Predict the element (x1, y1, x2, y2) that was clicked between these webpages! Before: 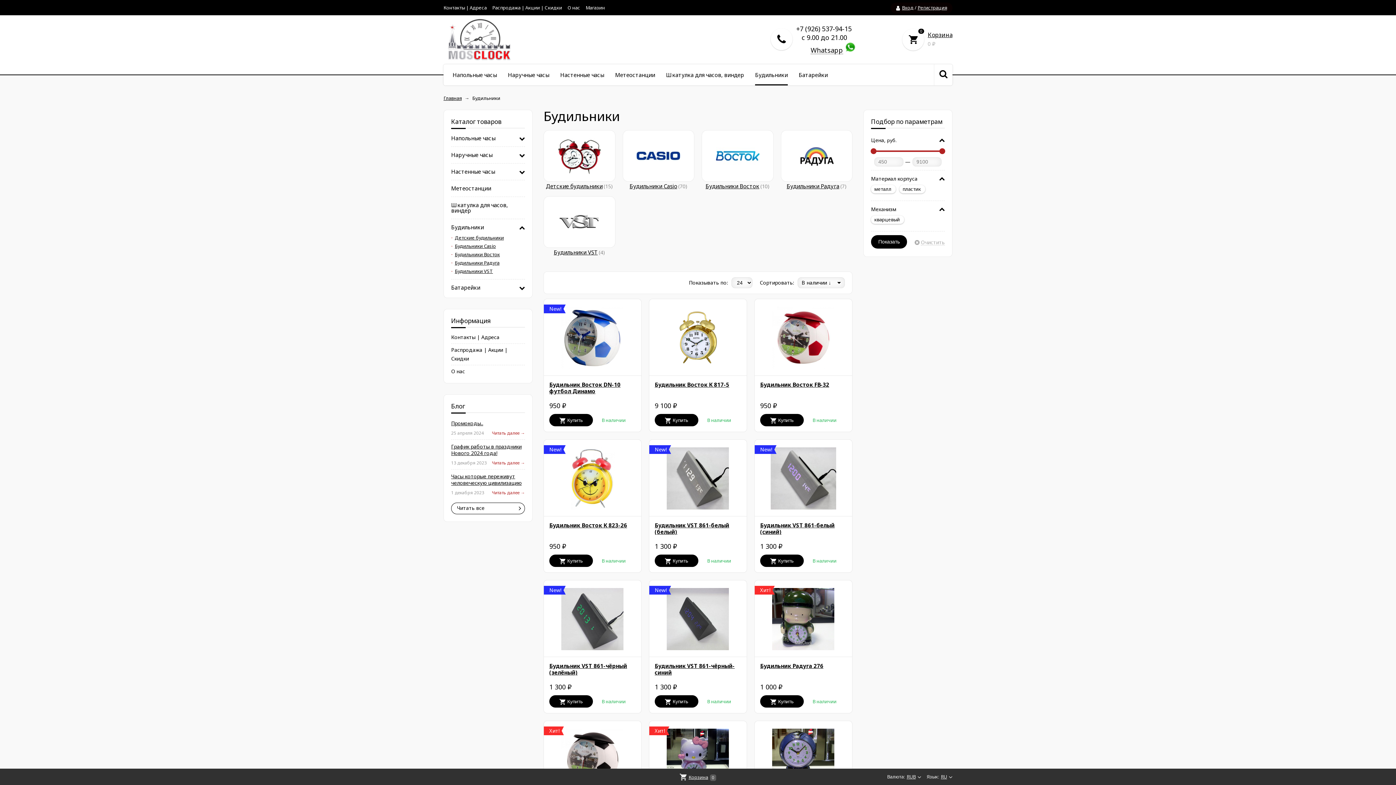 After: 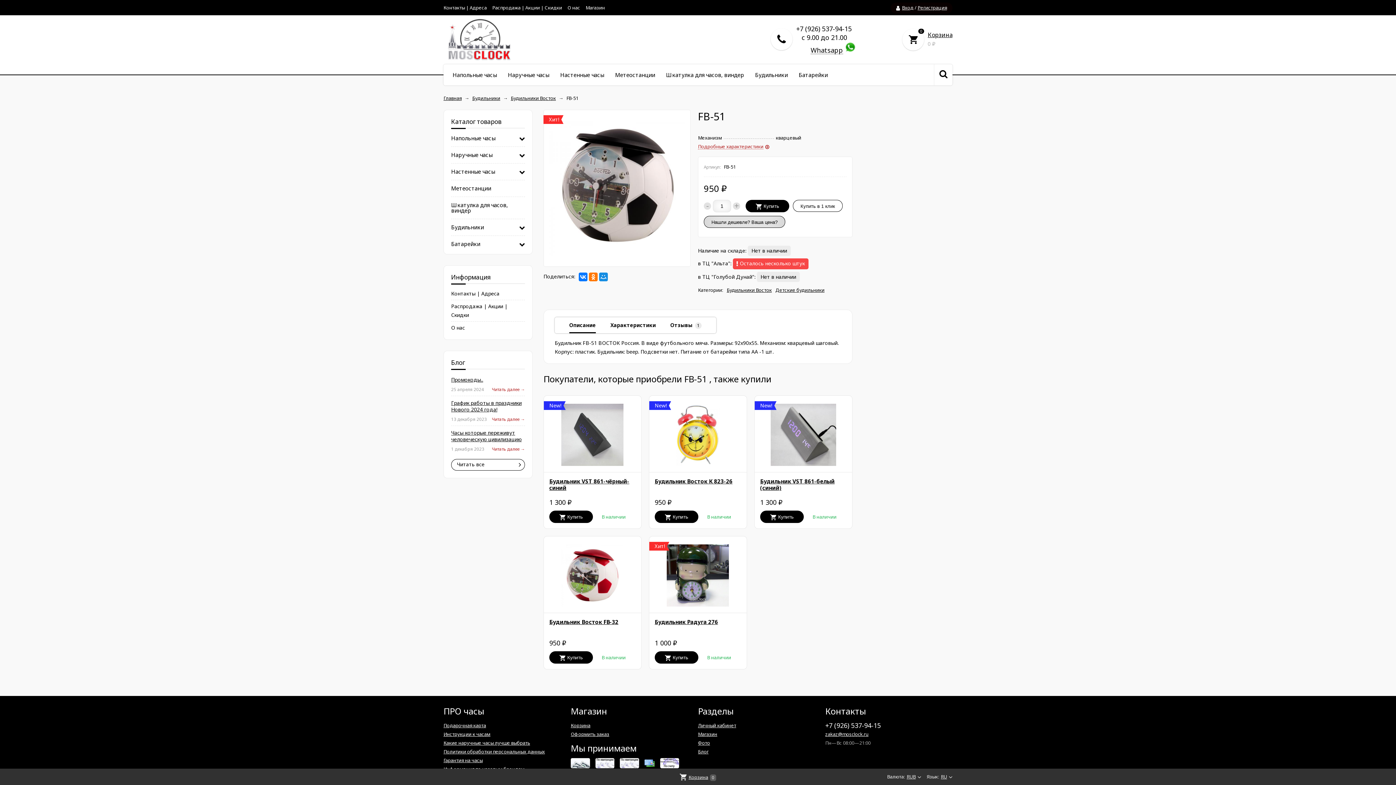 Action: label: Хит! bbox: (549, 726, 635, 792)